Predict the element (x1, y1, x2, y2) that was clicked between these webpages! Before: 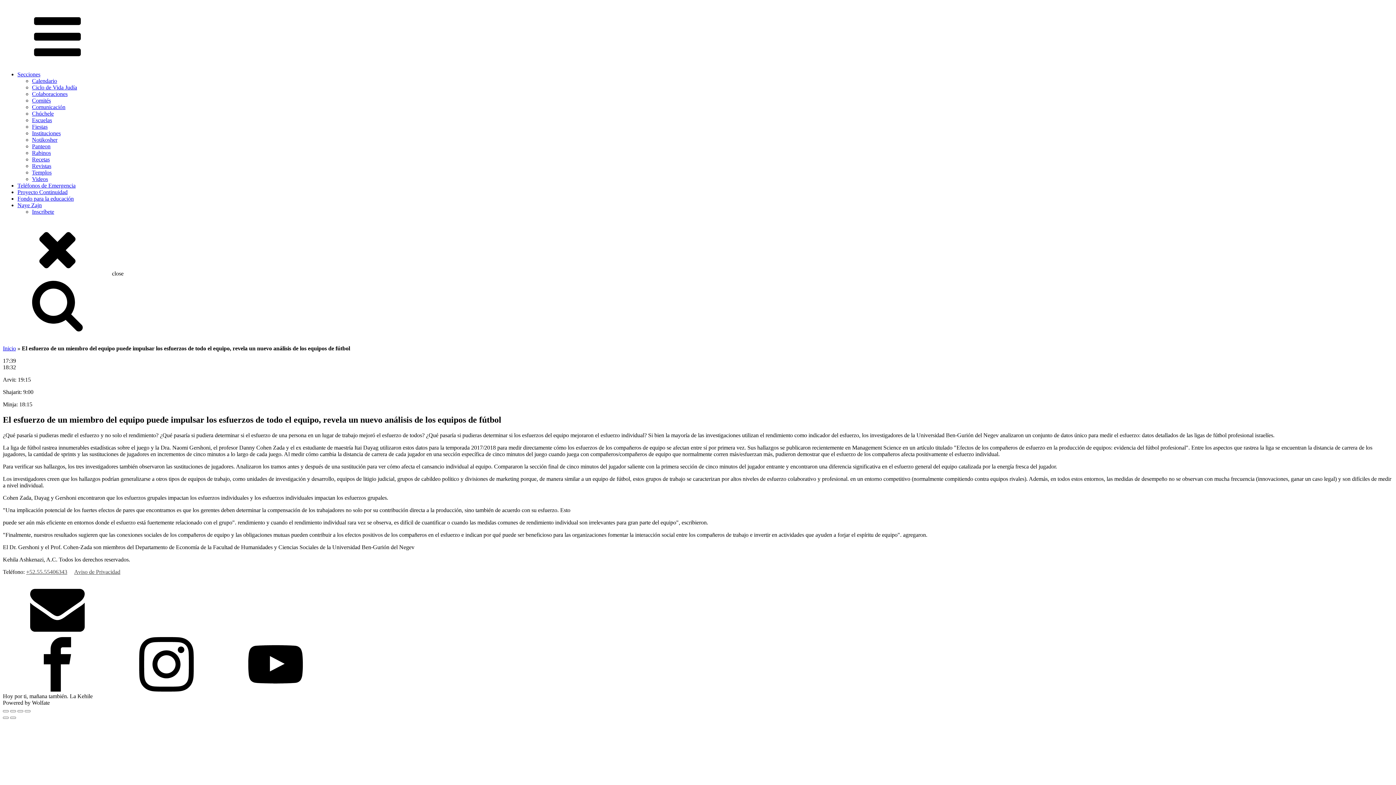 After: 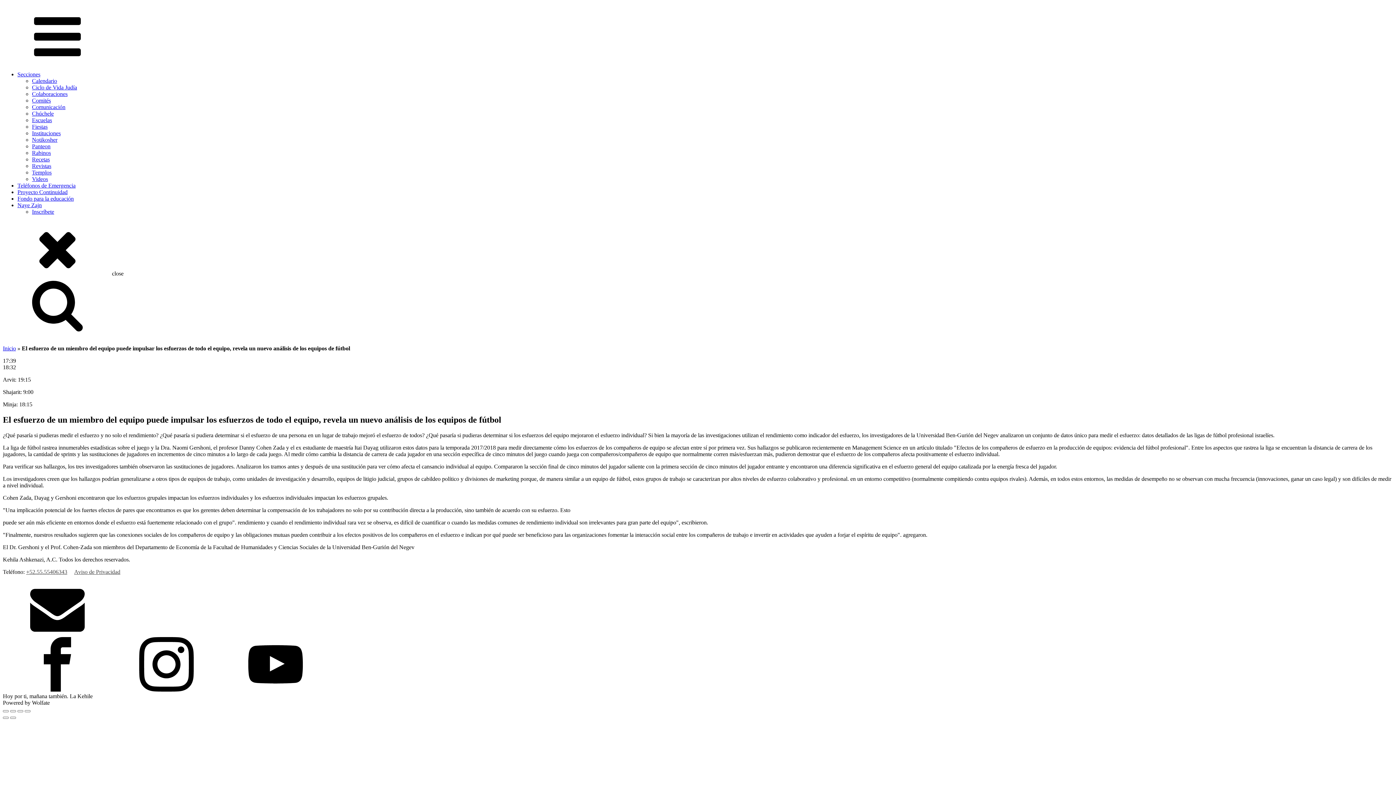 Action: bbox: (2, 686, 112, 693)